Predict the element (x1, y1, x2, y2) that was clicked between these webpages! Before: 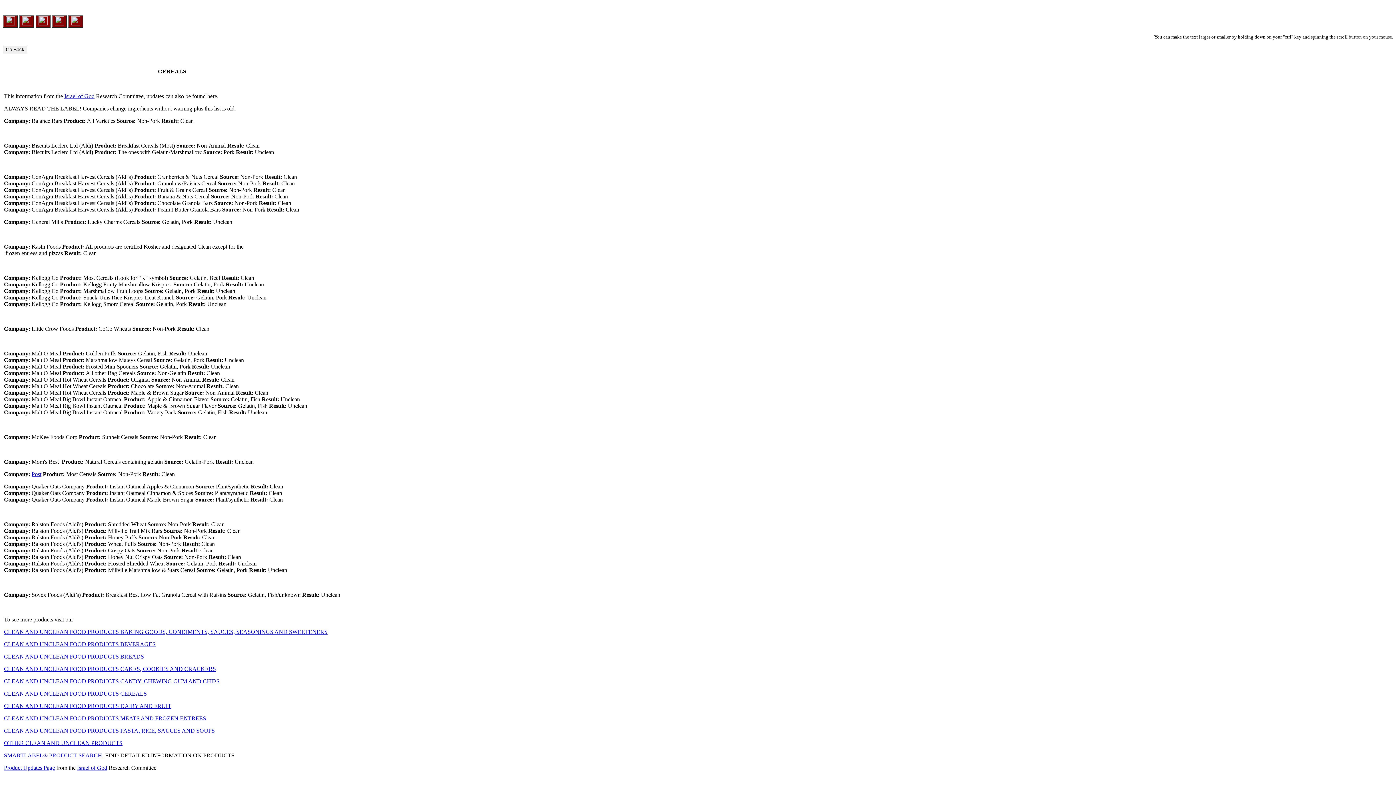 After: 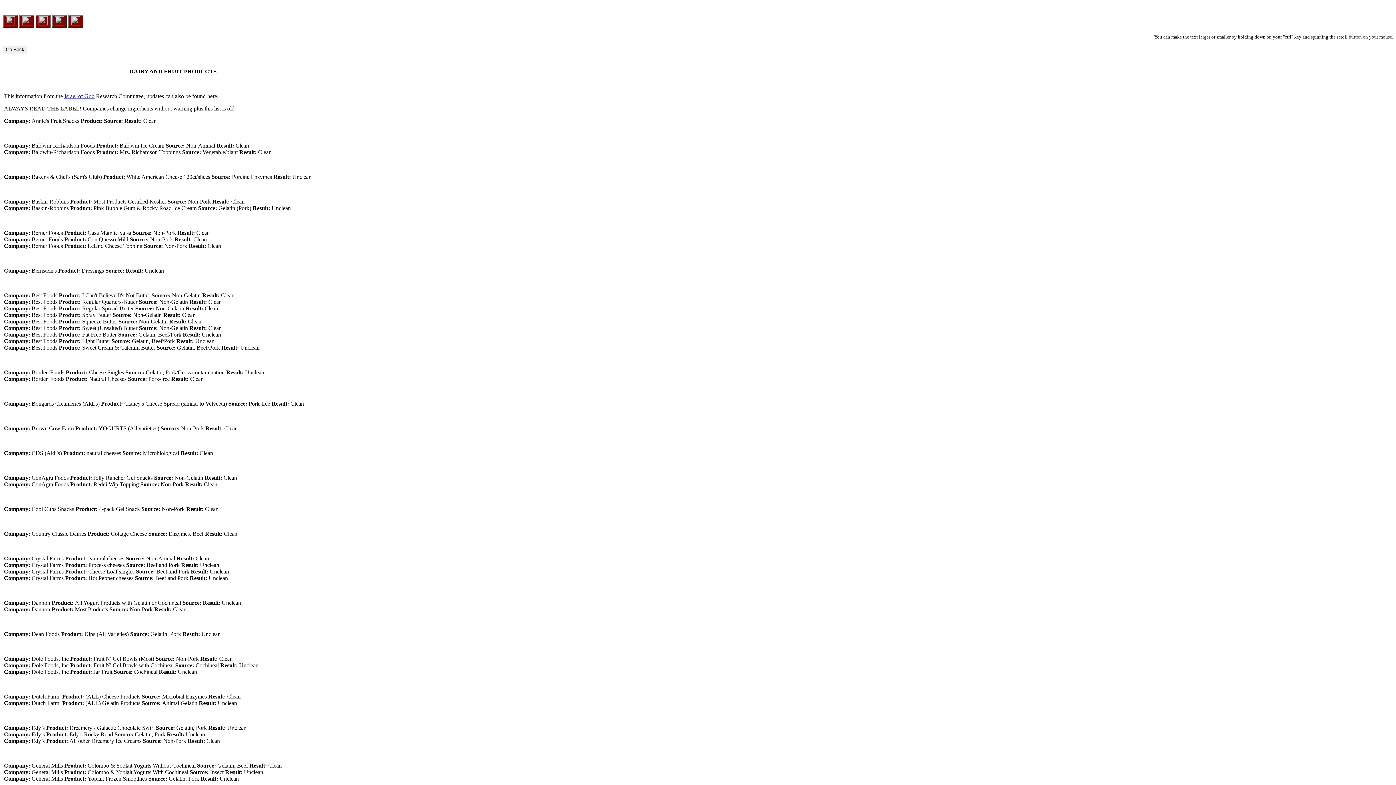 Action: label: CLEAN AND UNCLEAN FOOD PRODUCTS DAIRY AND FRUIT bbox: (4, 703, 171, 709)